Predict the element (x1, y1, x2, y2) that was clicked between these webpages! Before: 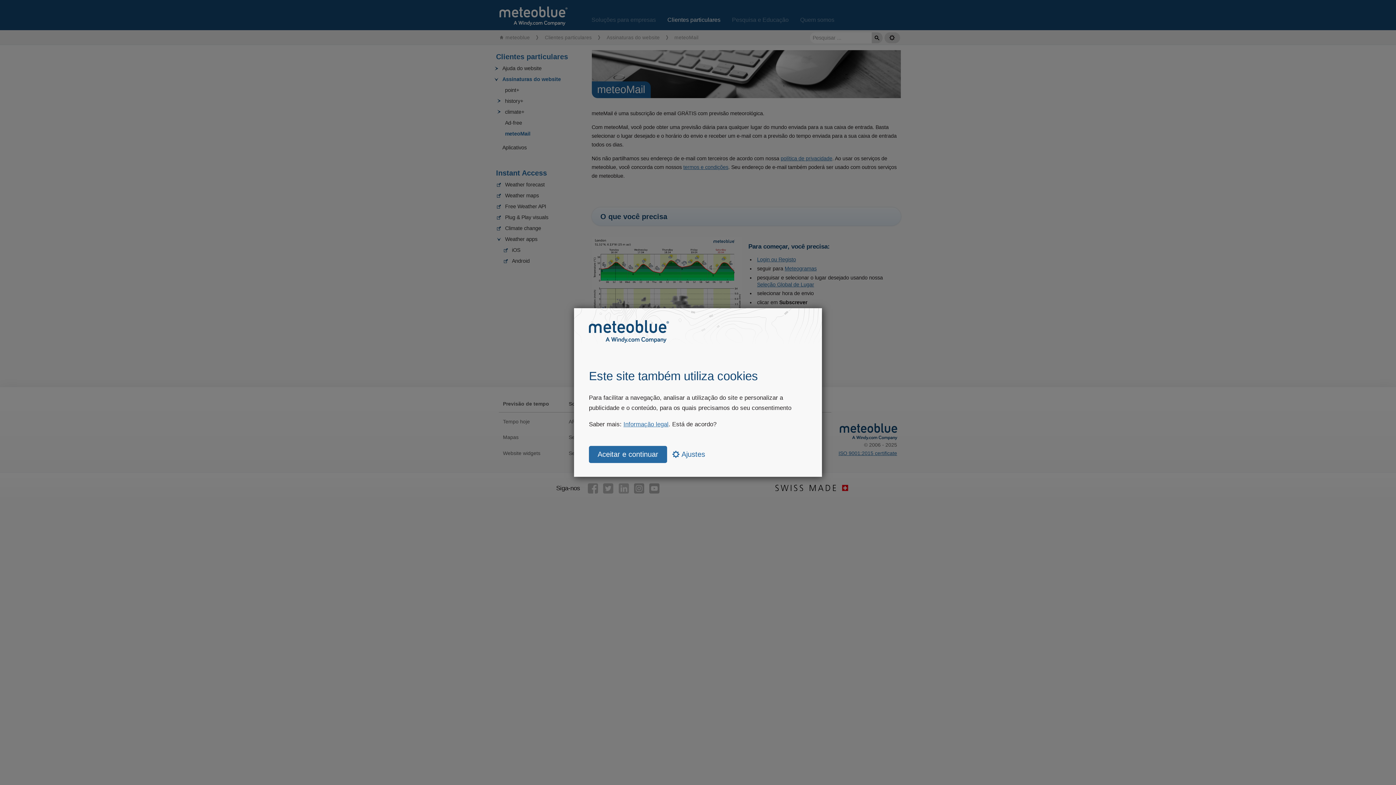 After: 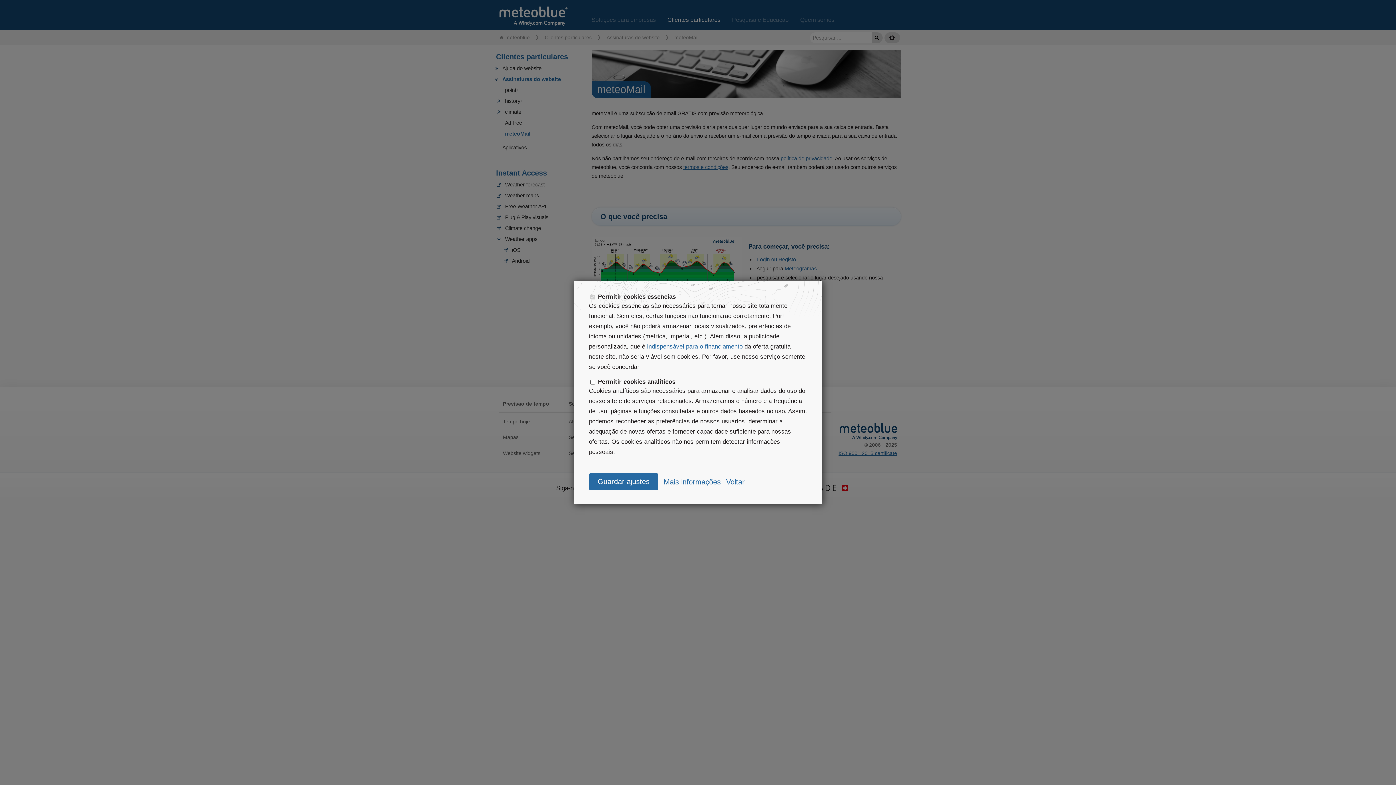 Action: label:  Ajustes bbox: (672, 450, 705, 458)